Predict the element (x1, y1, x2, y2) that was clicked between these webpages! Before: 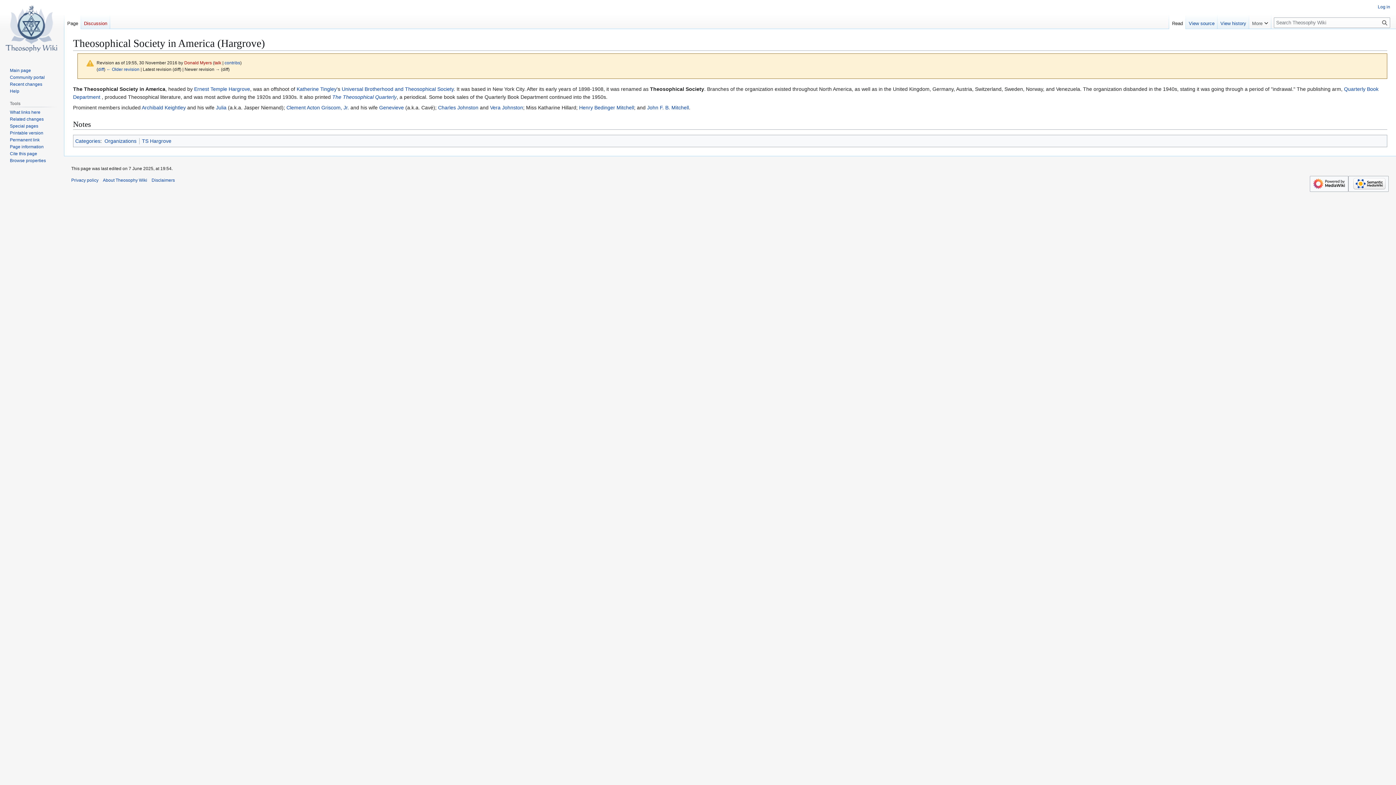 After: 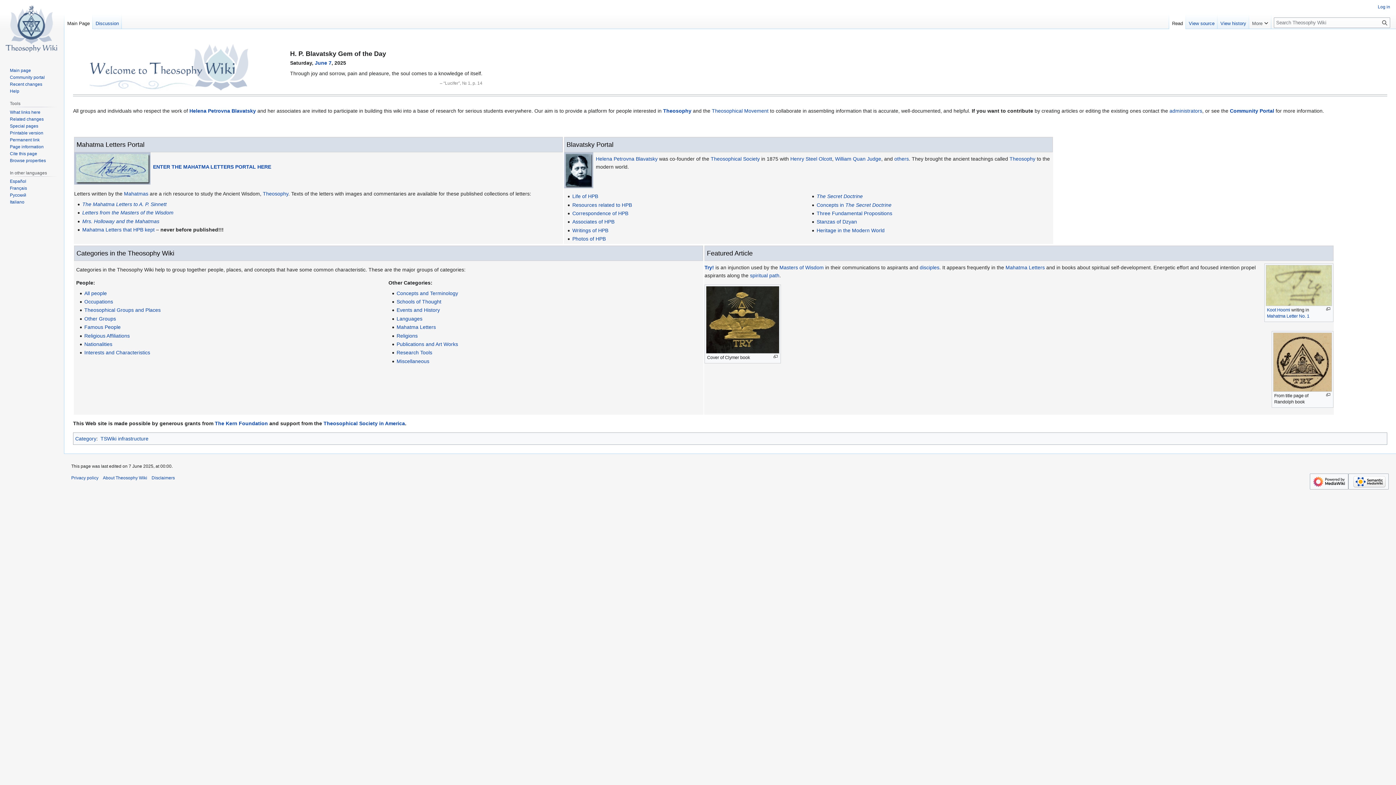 Action: bbox: (9, 67, 30, 73) label: Main page